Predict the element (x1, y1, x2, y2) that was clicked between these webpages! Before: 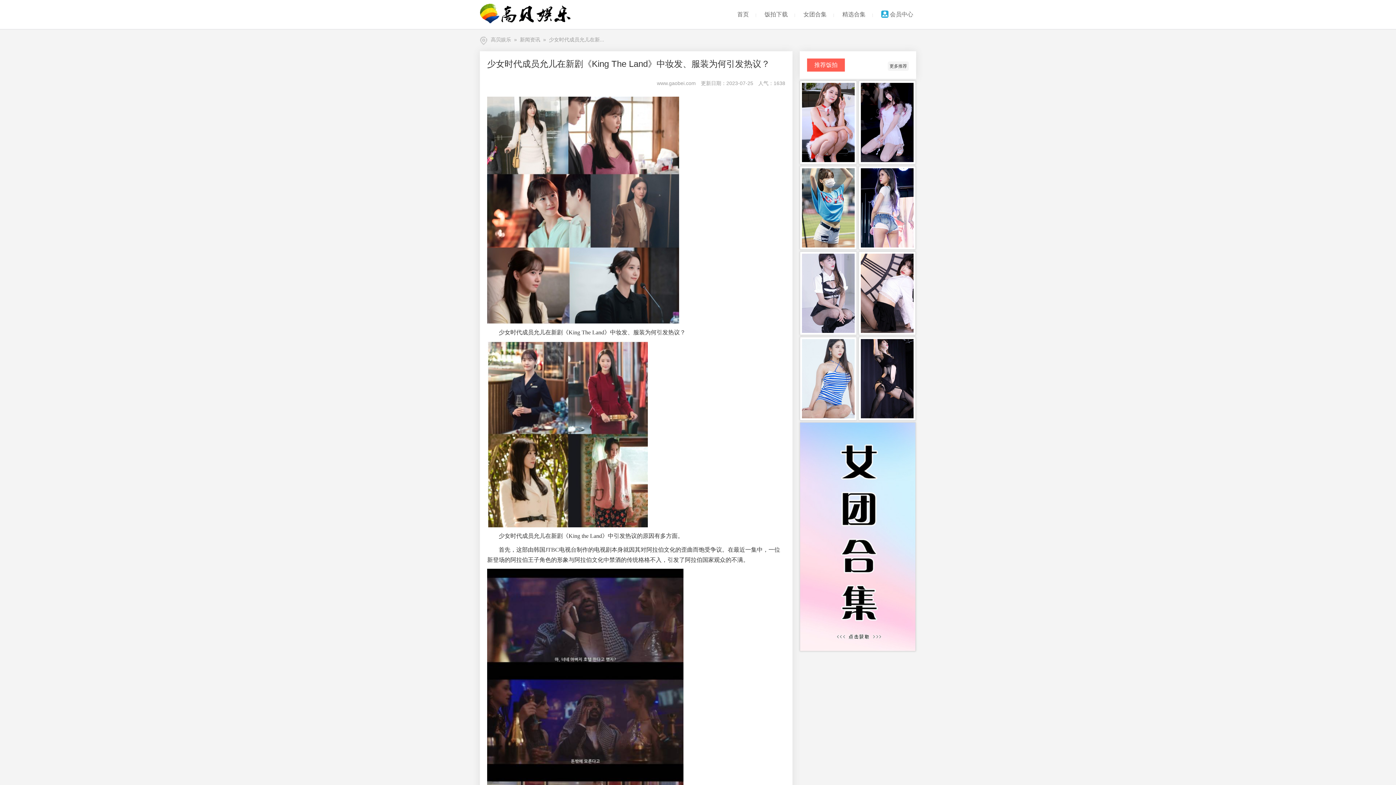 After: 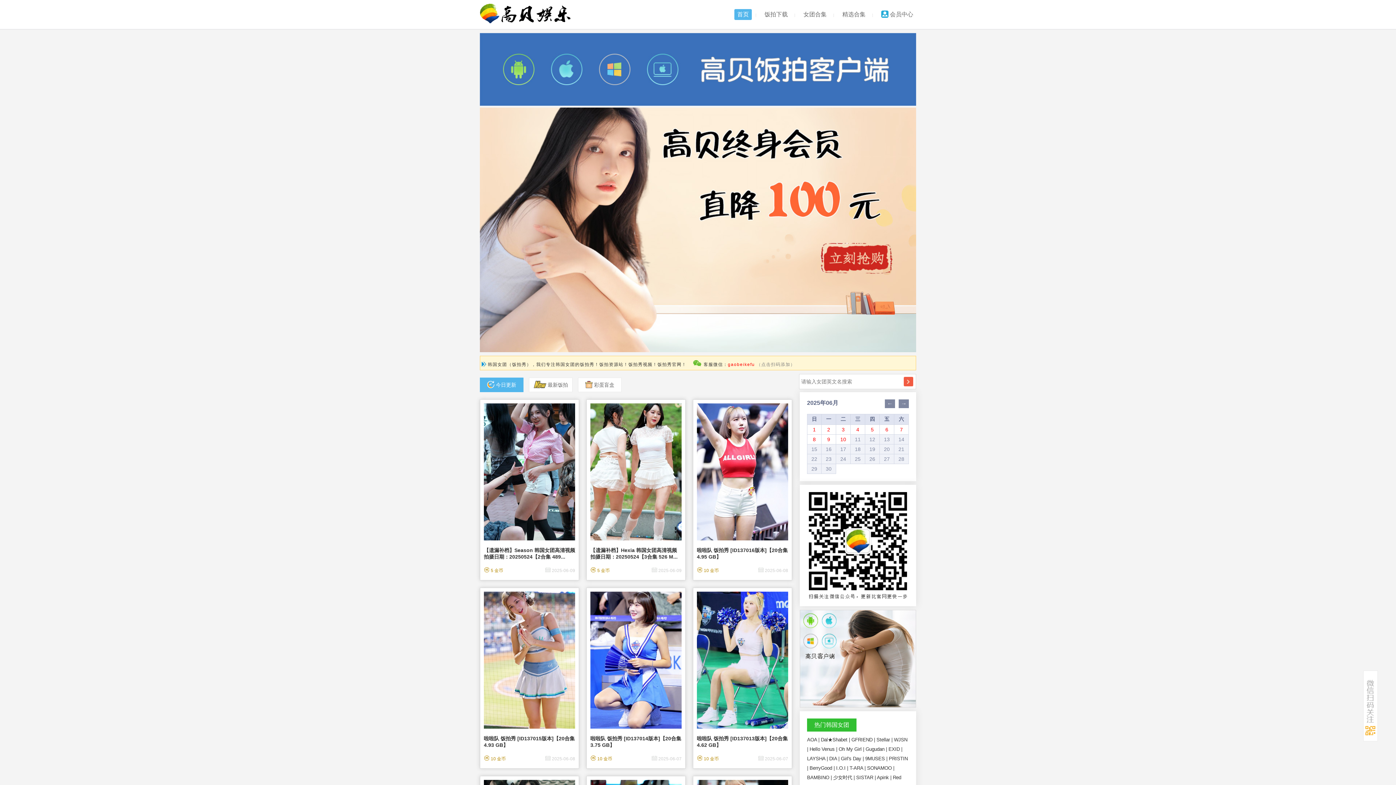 Action: label: 首页 bbox: (734, 9, 752, 20)